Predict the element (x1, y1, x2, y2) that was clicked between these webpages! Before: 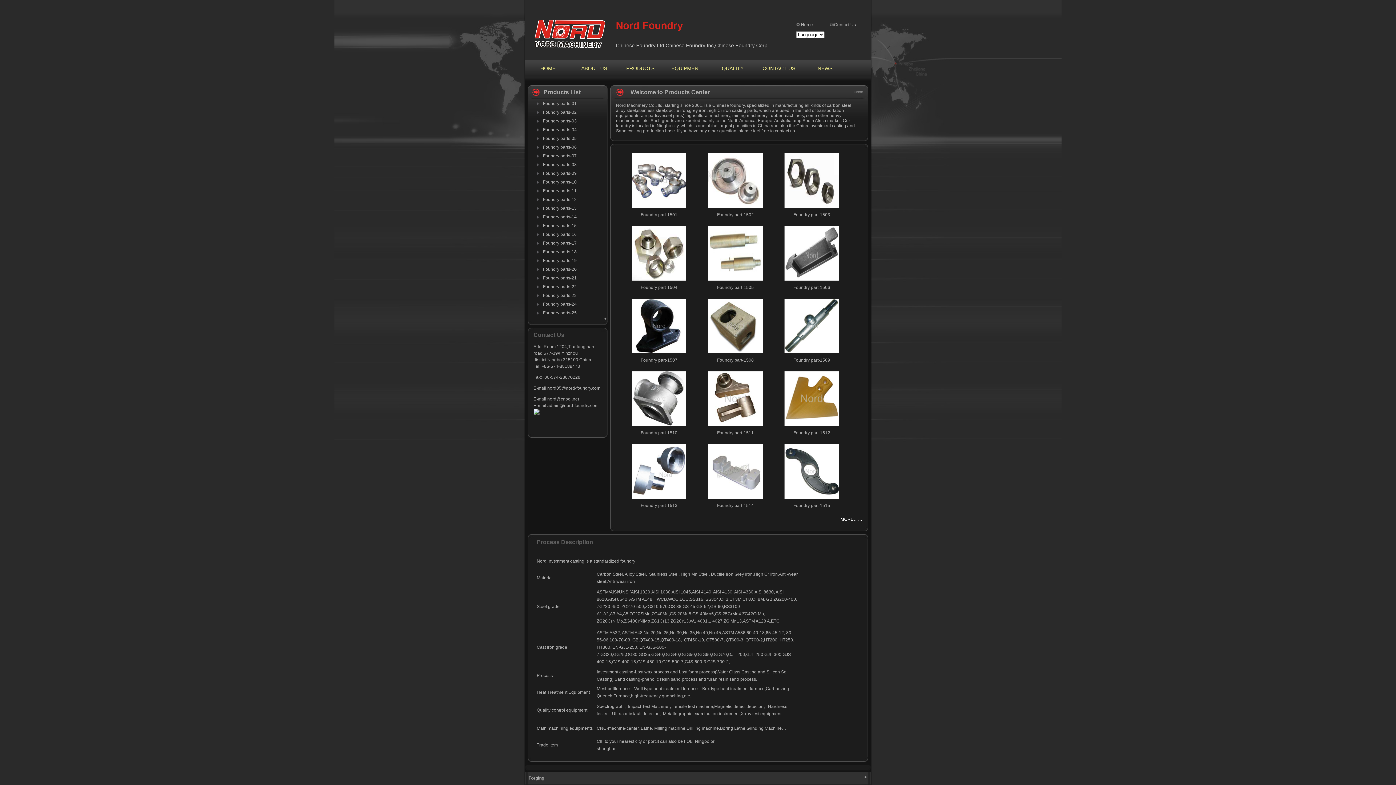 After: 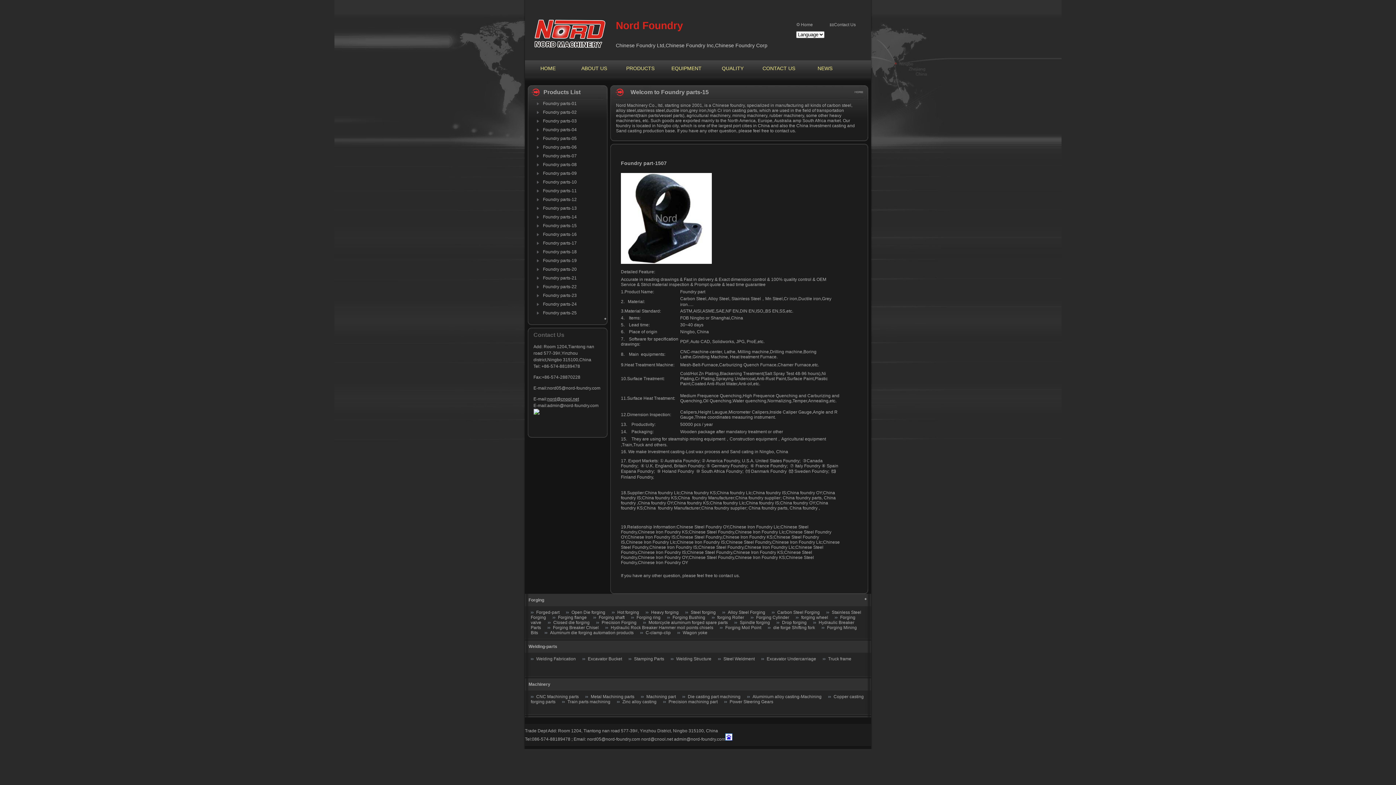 Action: bbox: (640, 357, 677, 362) label: Foundry part-1507